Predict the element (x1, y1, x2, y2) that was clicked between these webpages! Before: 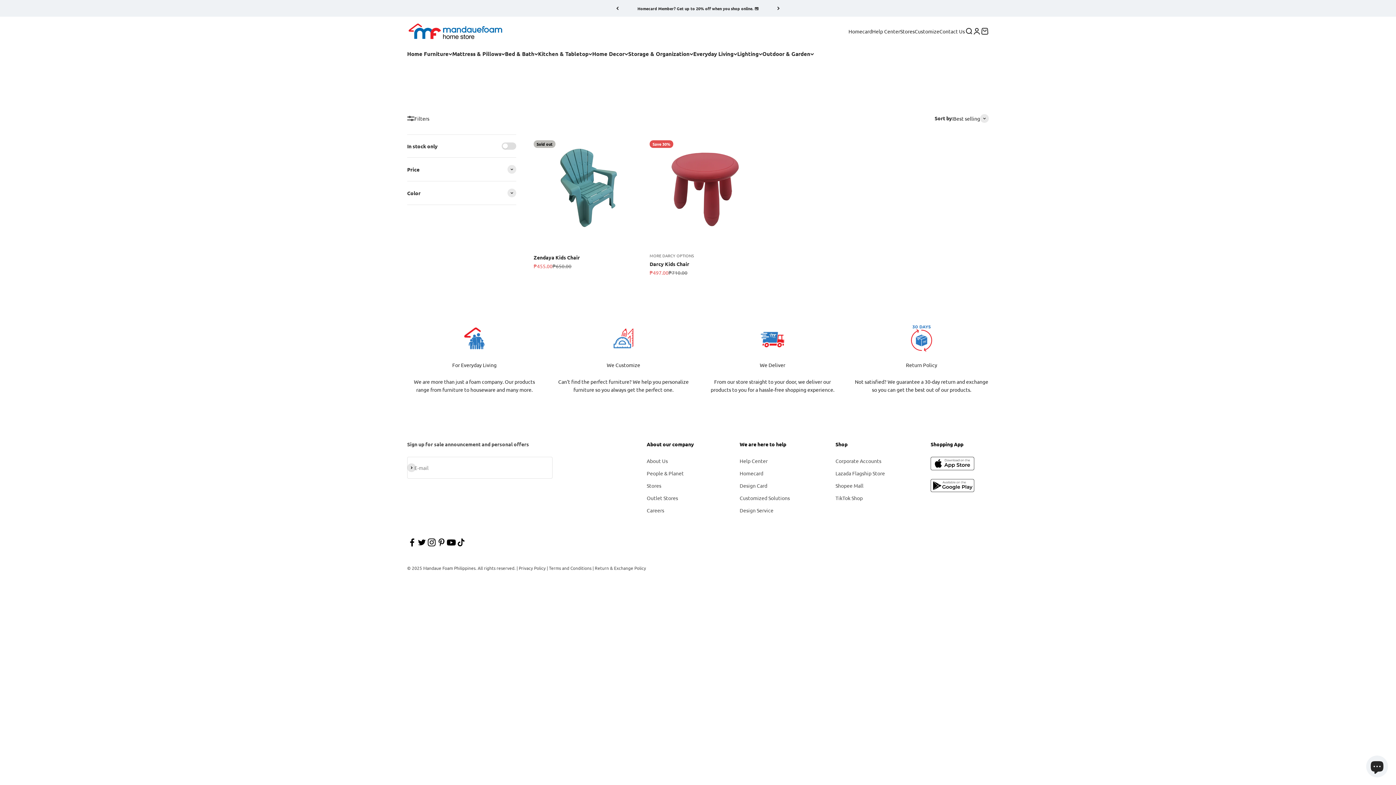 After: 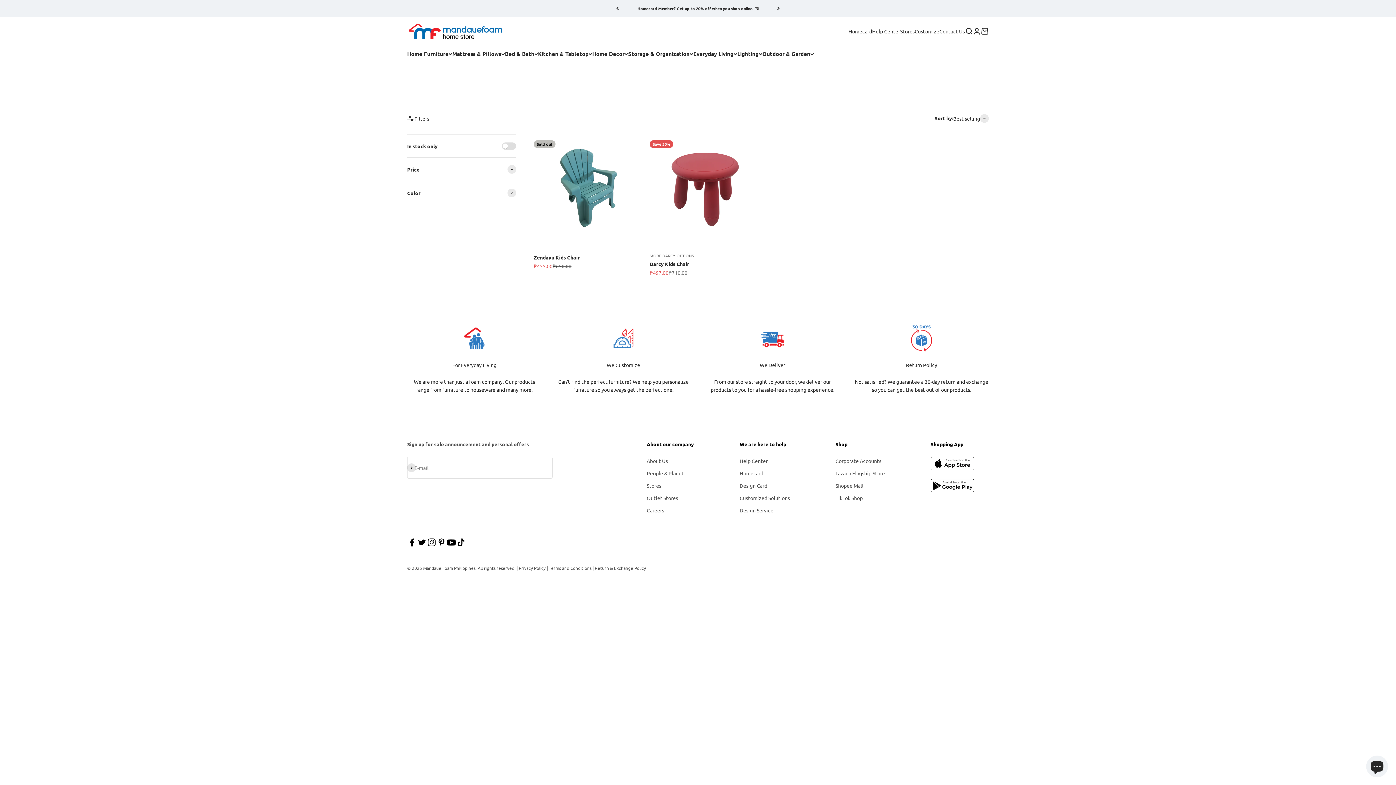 Action: label: Follow on Facebook bbox: (407, 537, 417, 547)